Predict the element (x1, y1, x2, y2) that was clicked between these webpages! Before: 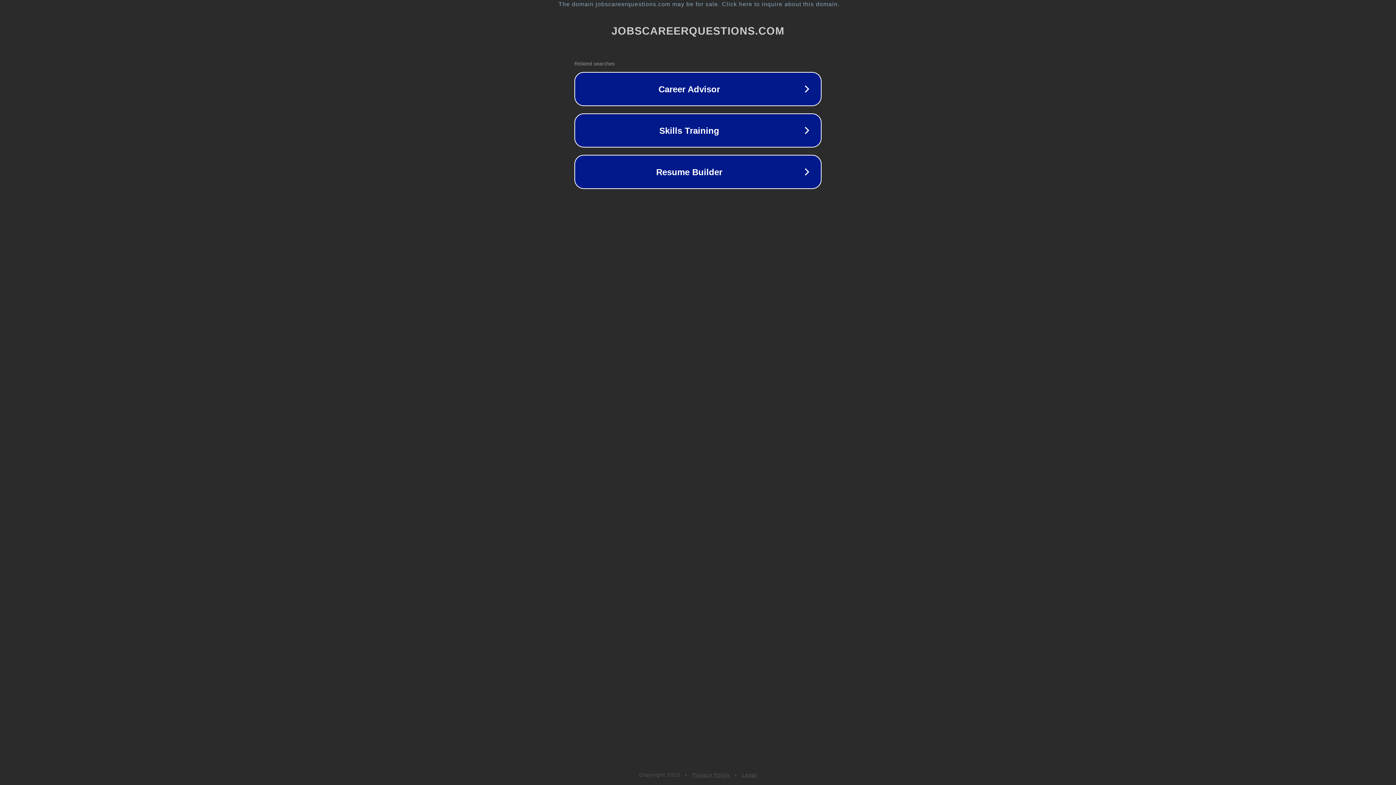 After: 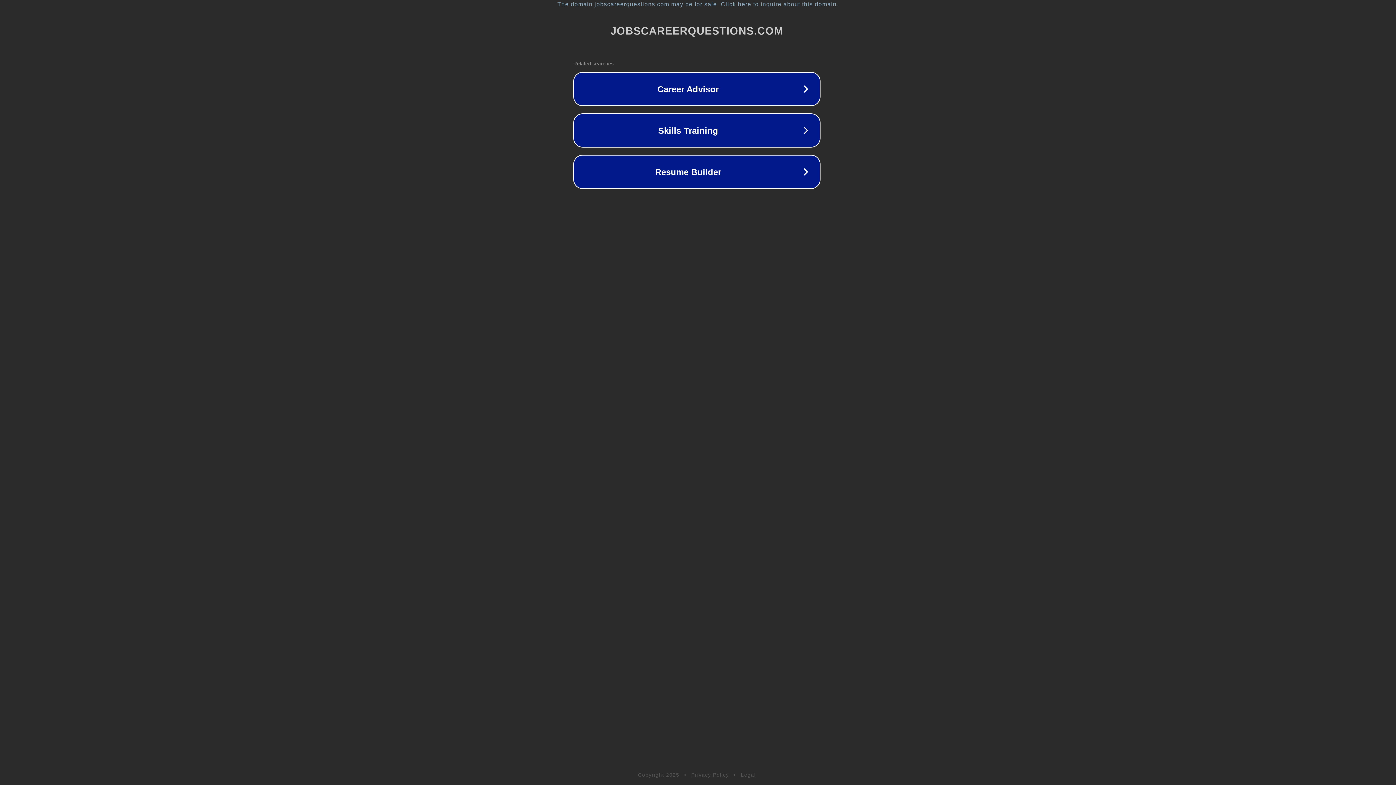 Action: label: The domain jobscareerquestions.com may be for sale. Click here to inquire about this domain. bbox: (1, 1, 1397, 7)